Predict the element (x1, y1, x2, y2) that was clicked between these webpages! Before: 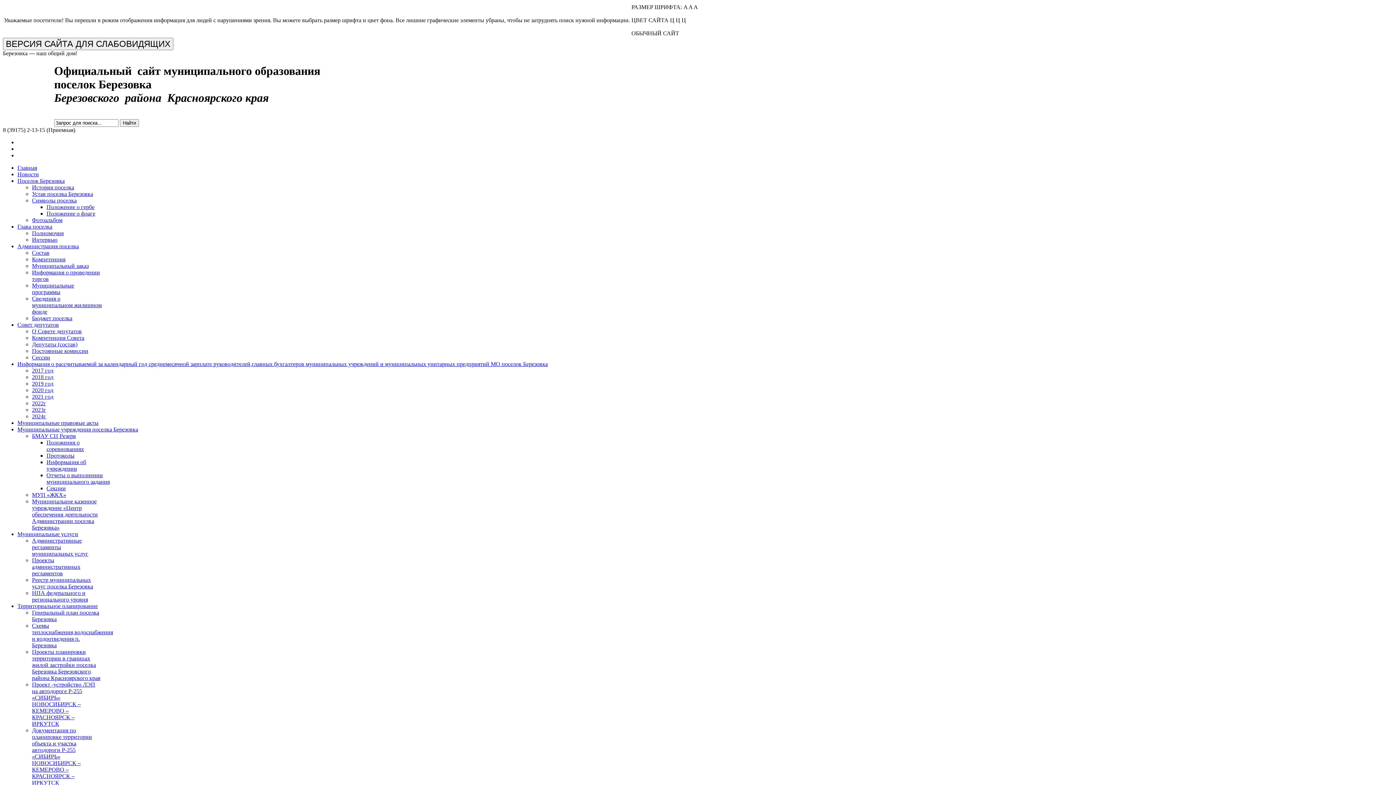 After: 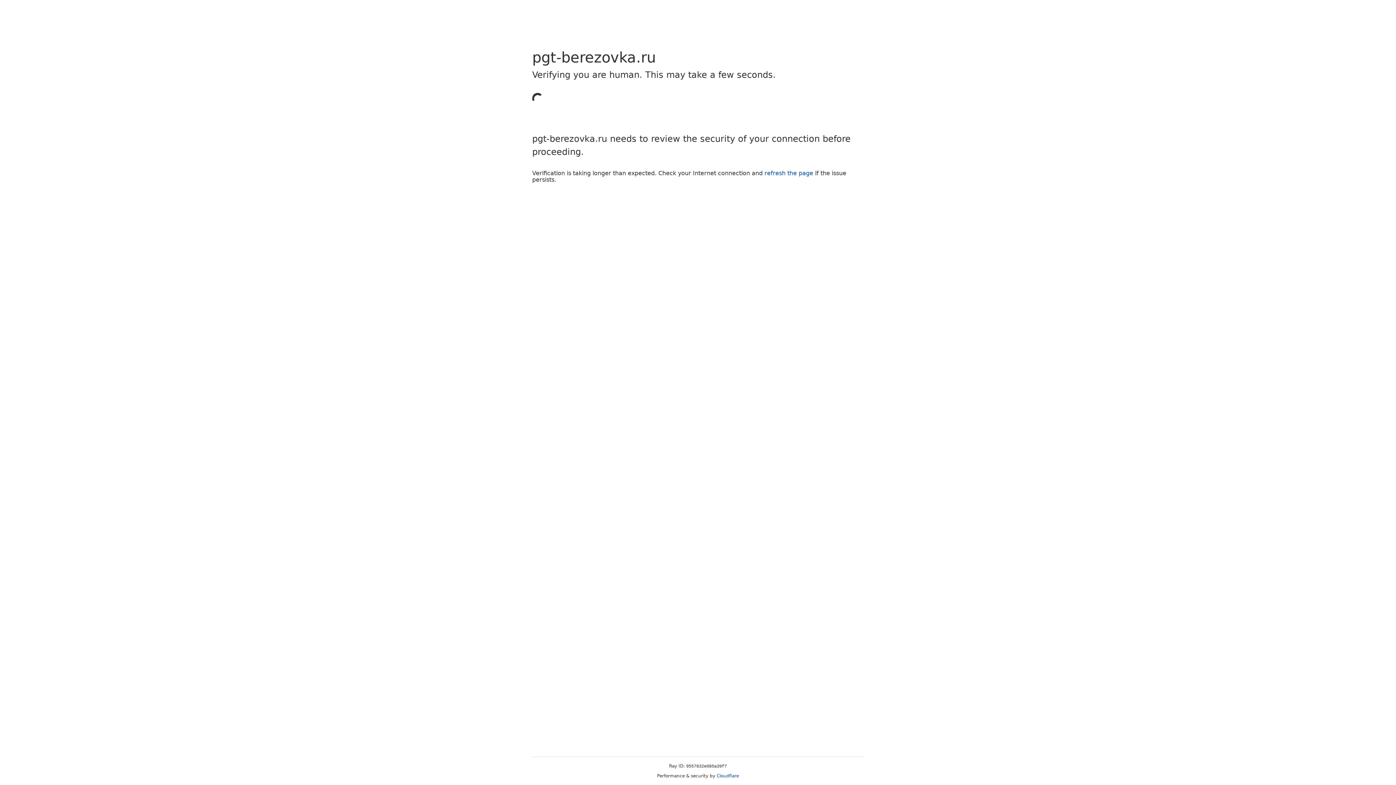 Action: label: Проекты планировки территории в границах жилой застройки поселка Березовка Березовского района Красноярского края bbox: (32, 649, 100, 681)